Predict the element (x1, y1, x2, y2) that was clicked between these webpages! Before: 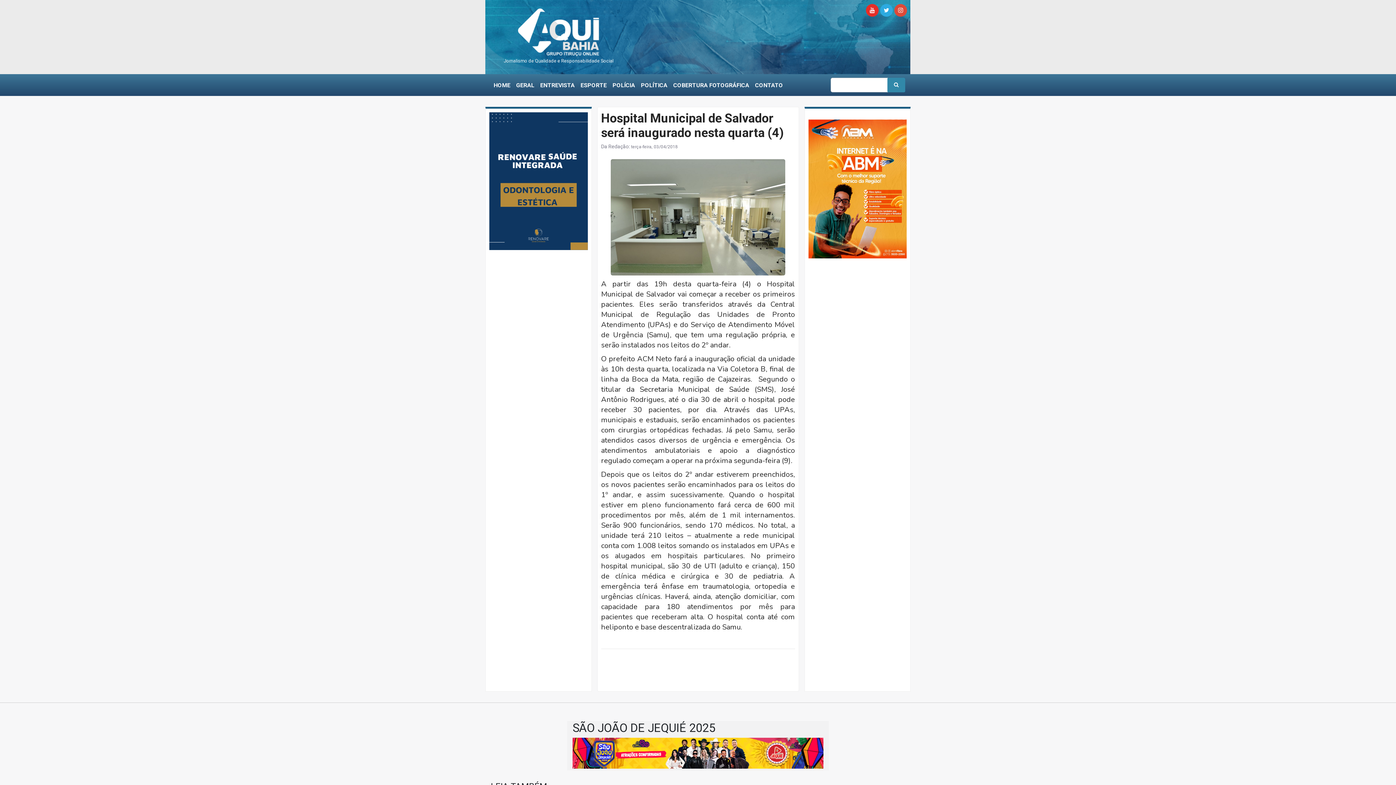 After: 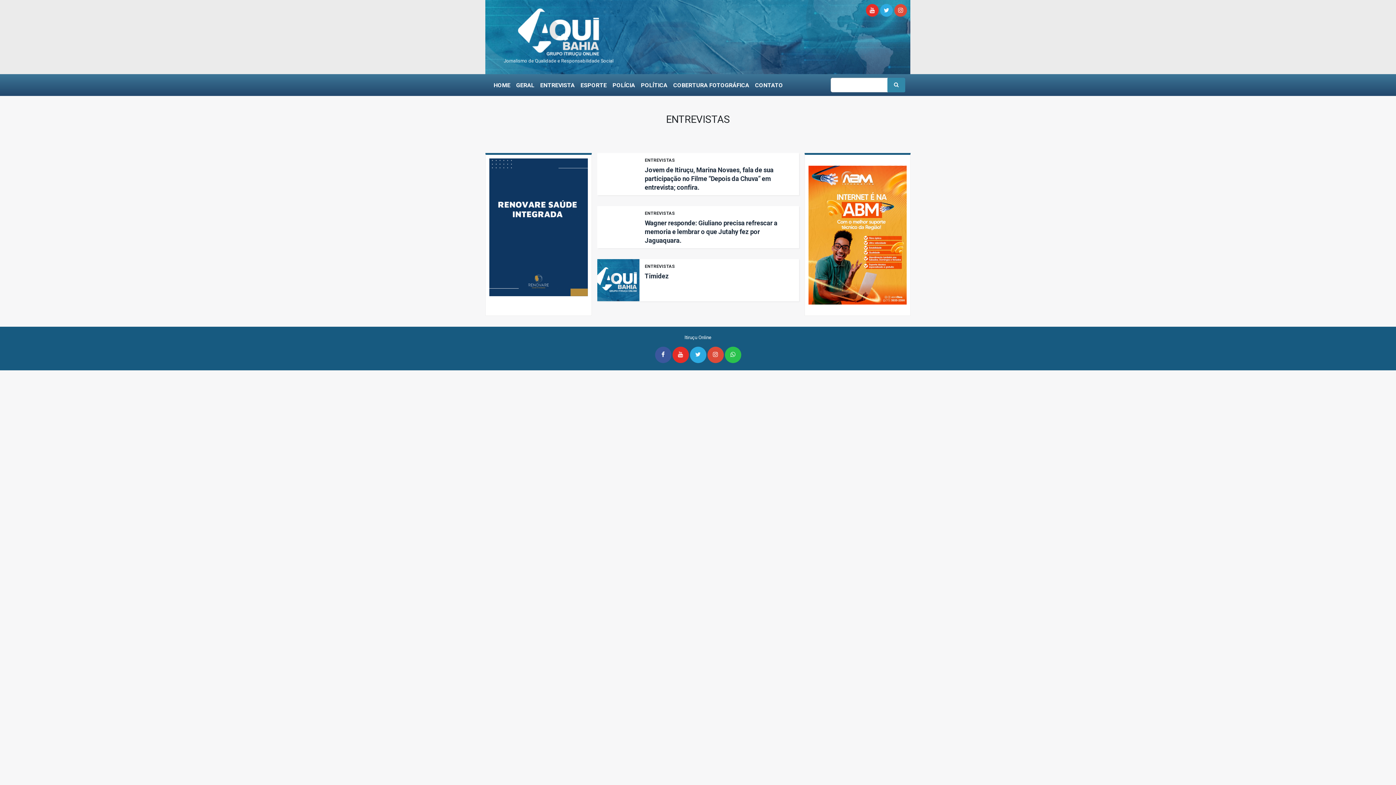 Action: bbox: (537, 78, 577, 93) label: ENTREVISTA